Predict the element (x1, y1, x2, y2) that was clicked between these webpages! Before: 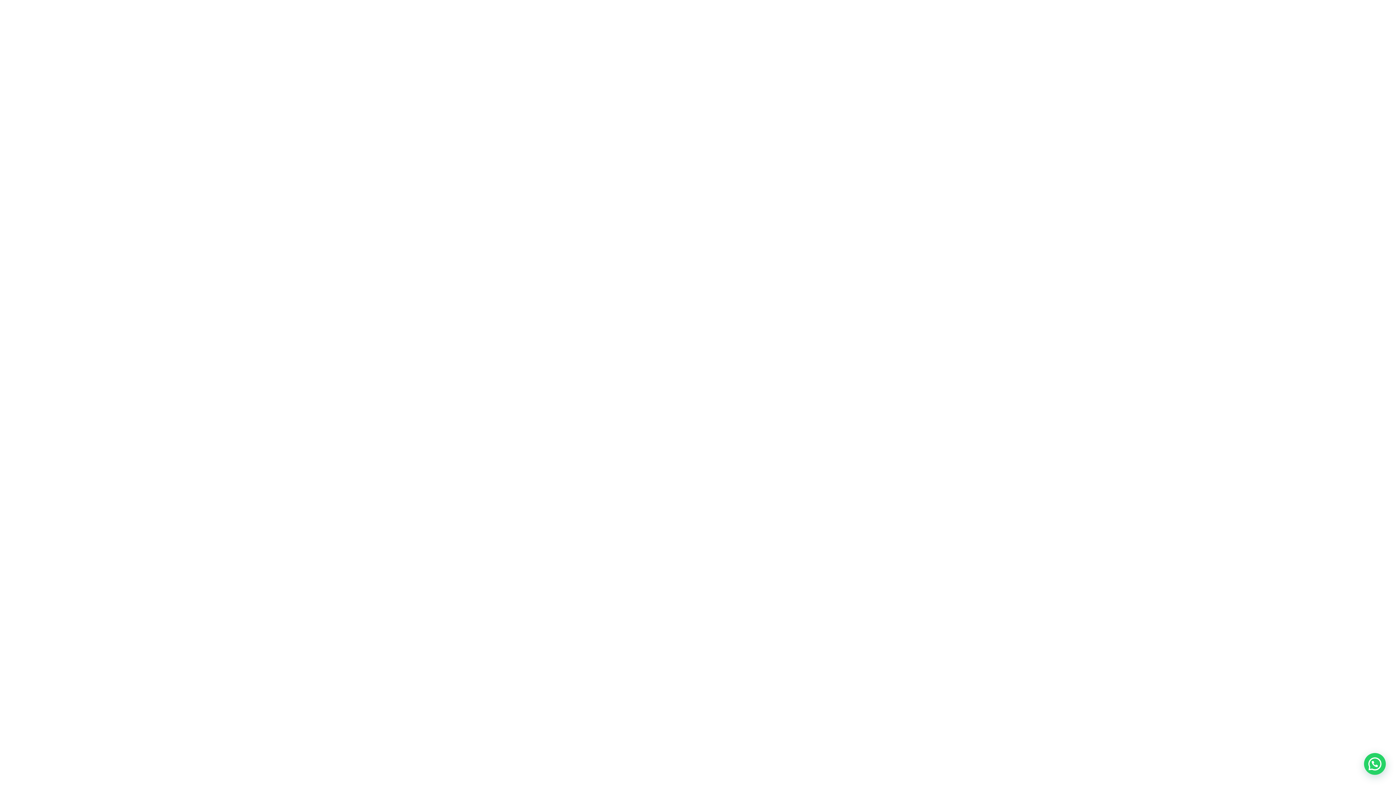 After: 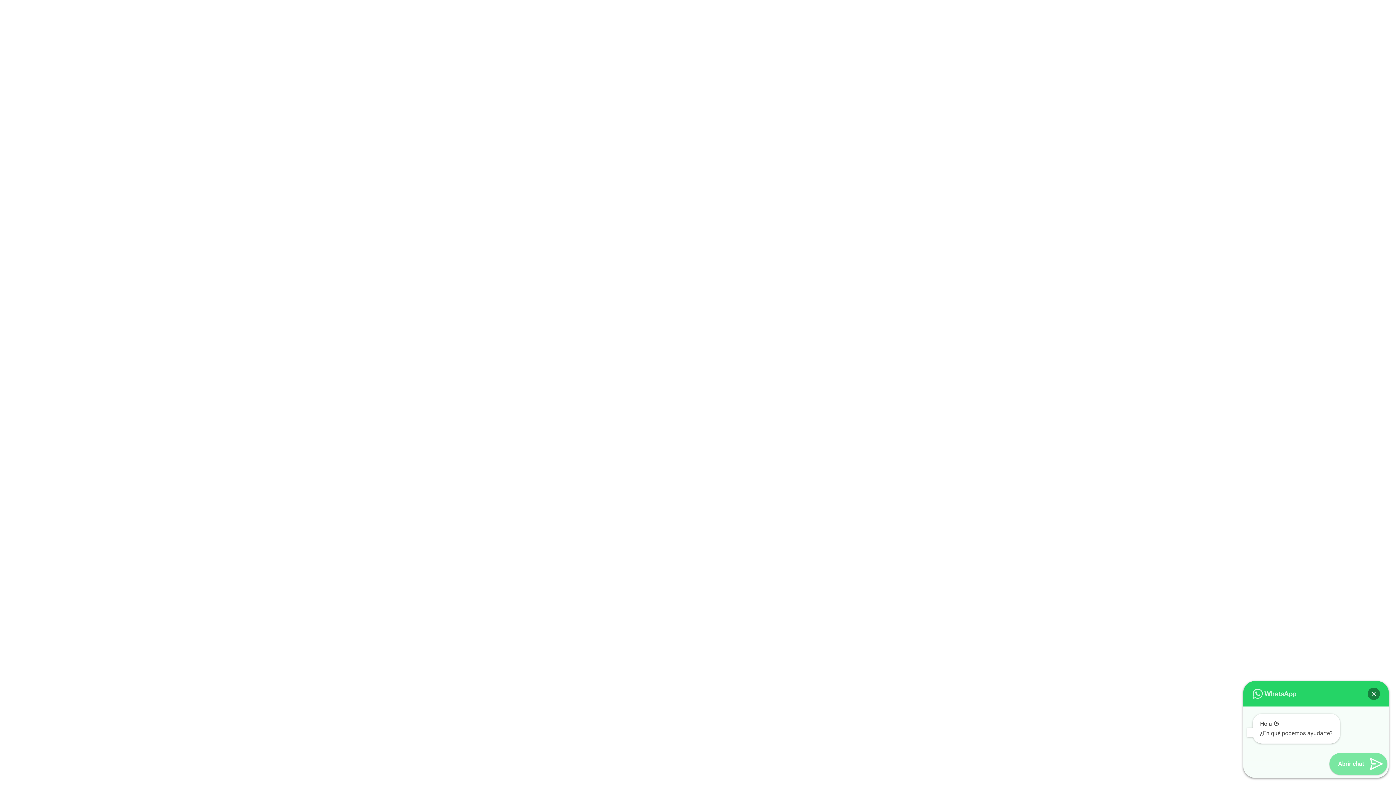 Action: bbox: (1364, 753, 1386, 775)